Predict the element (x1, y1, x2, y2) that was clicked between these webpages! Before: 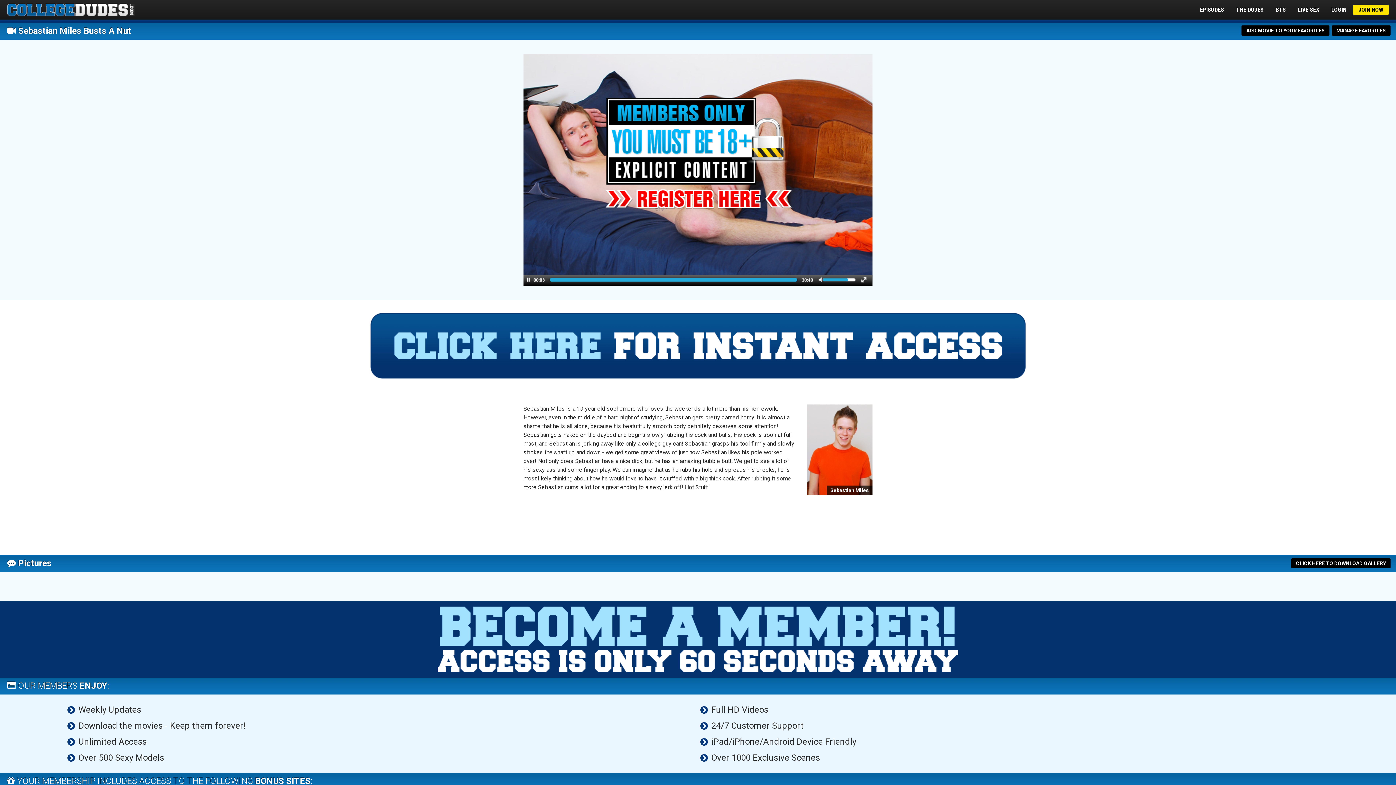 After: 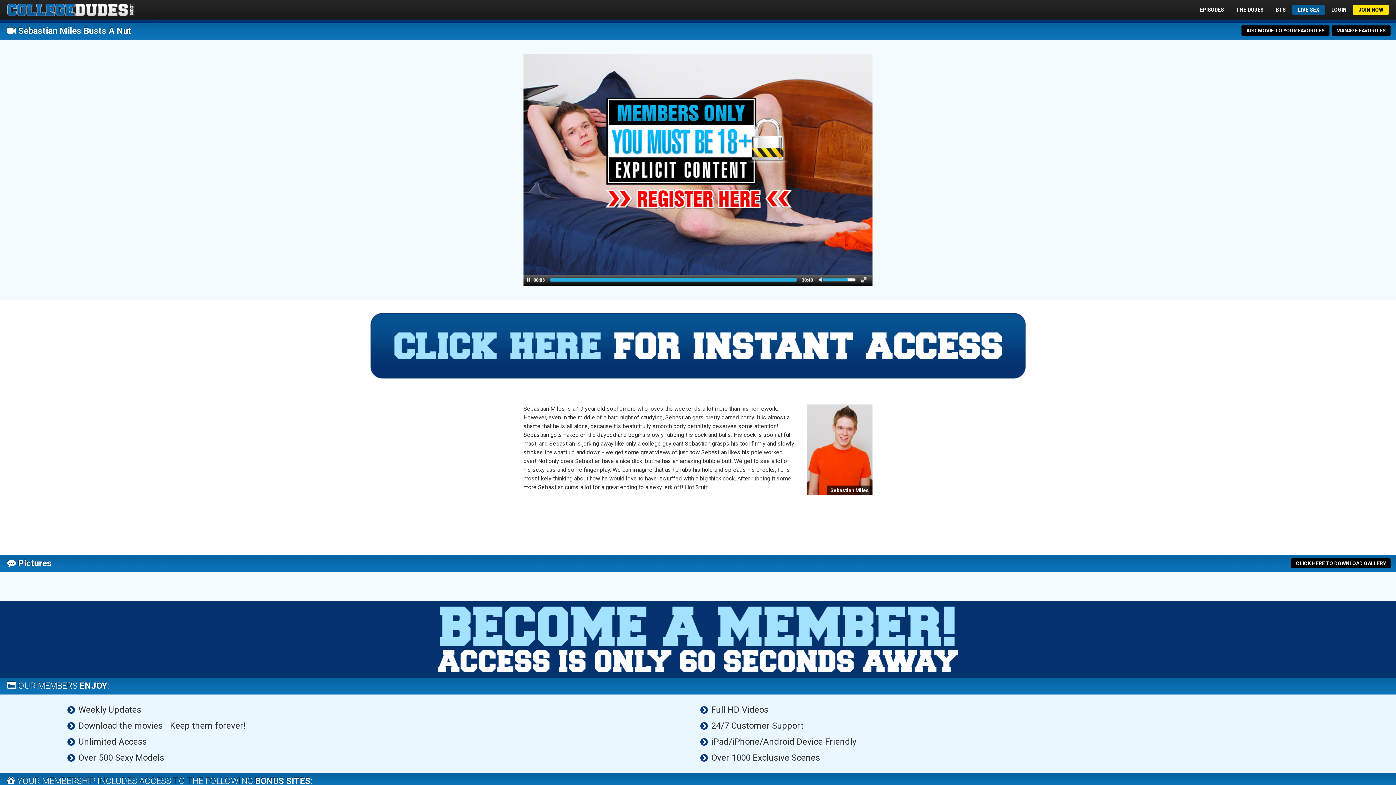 Action: label: LIVE SEX bbox: (1292, 4, 1325, 14)